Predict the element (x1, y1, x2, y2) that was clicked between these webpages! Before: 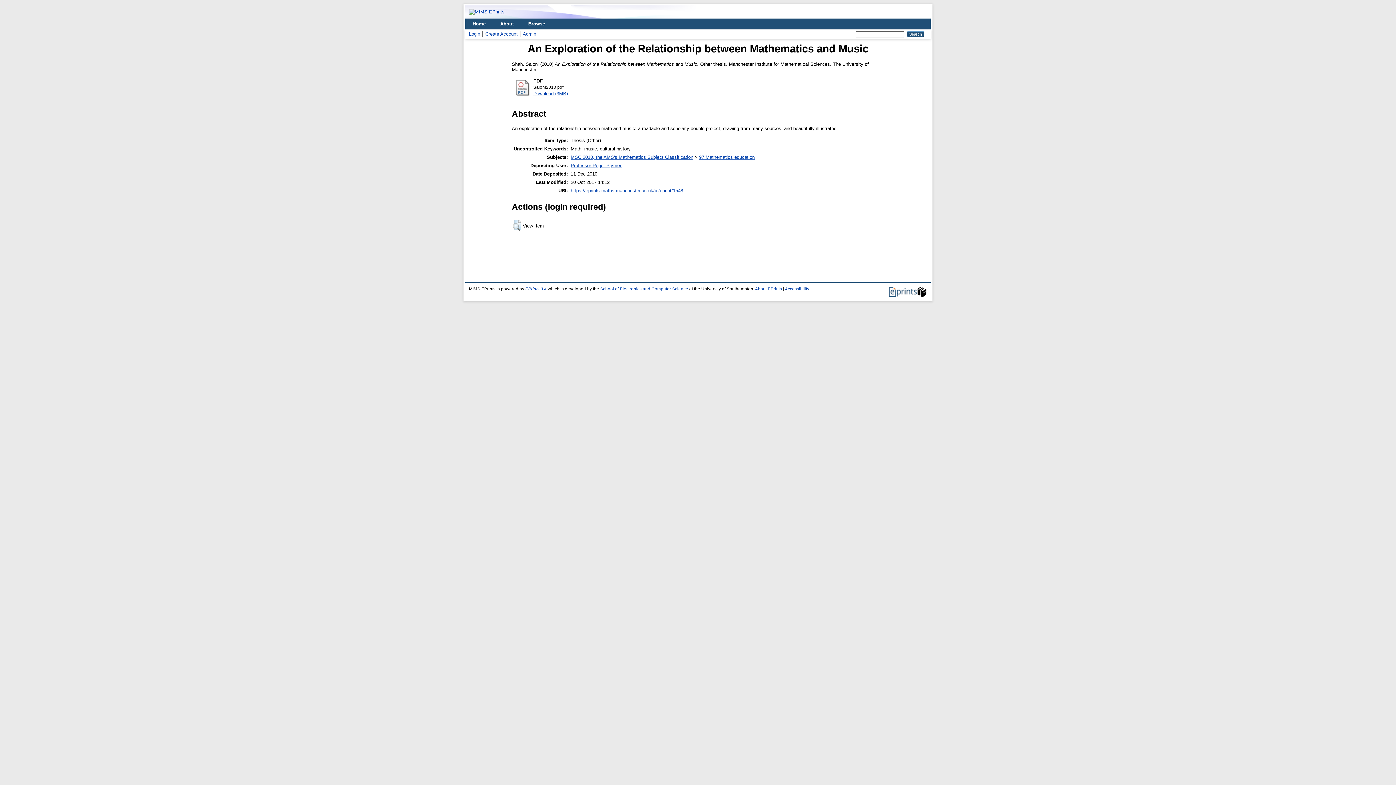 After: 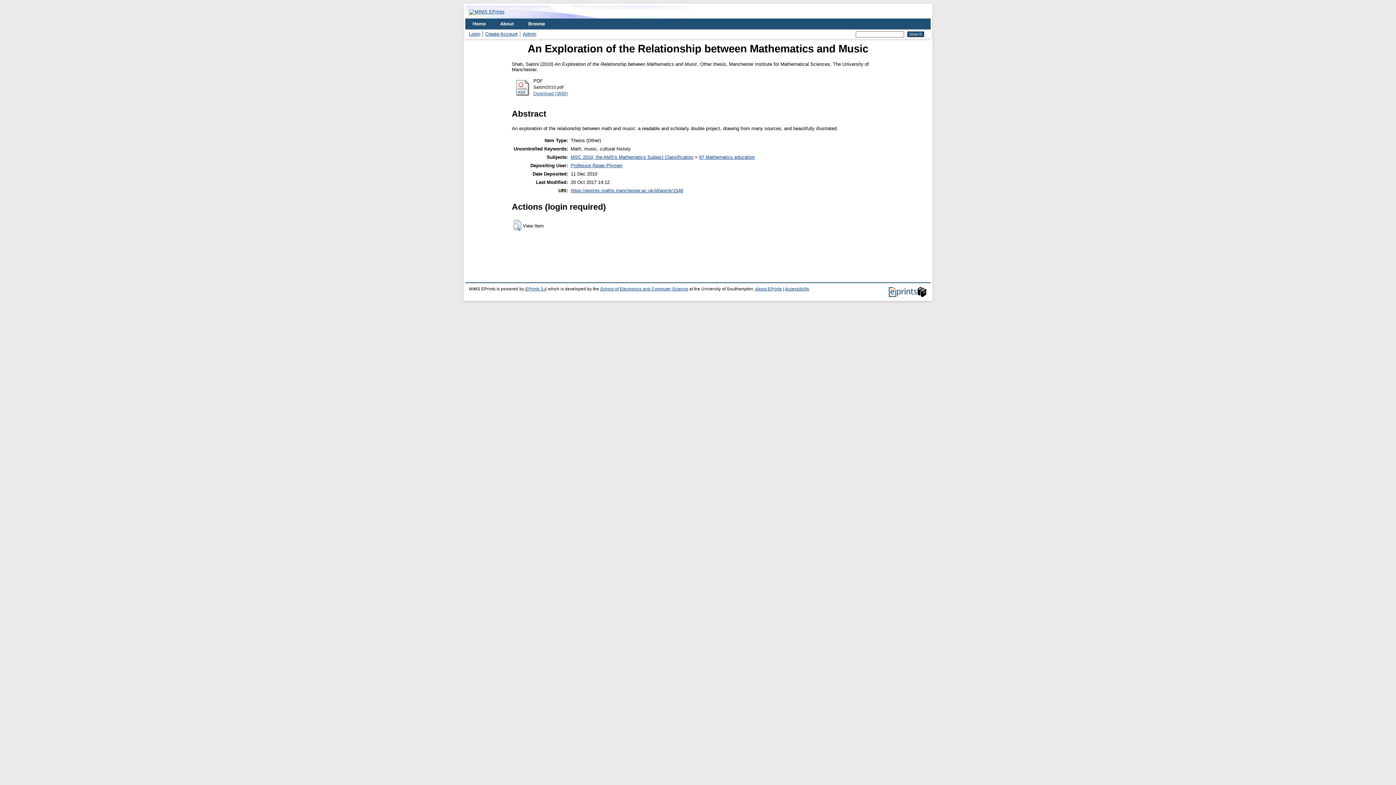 Action: label: Download (3MB) bbox: (533, 90, 568, 96)